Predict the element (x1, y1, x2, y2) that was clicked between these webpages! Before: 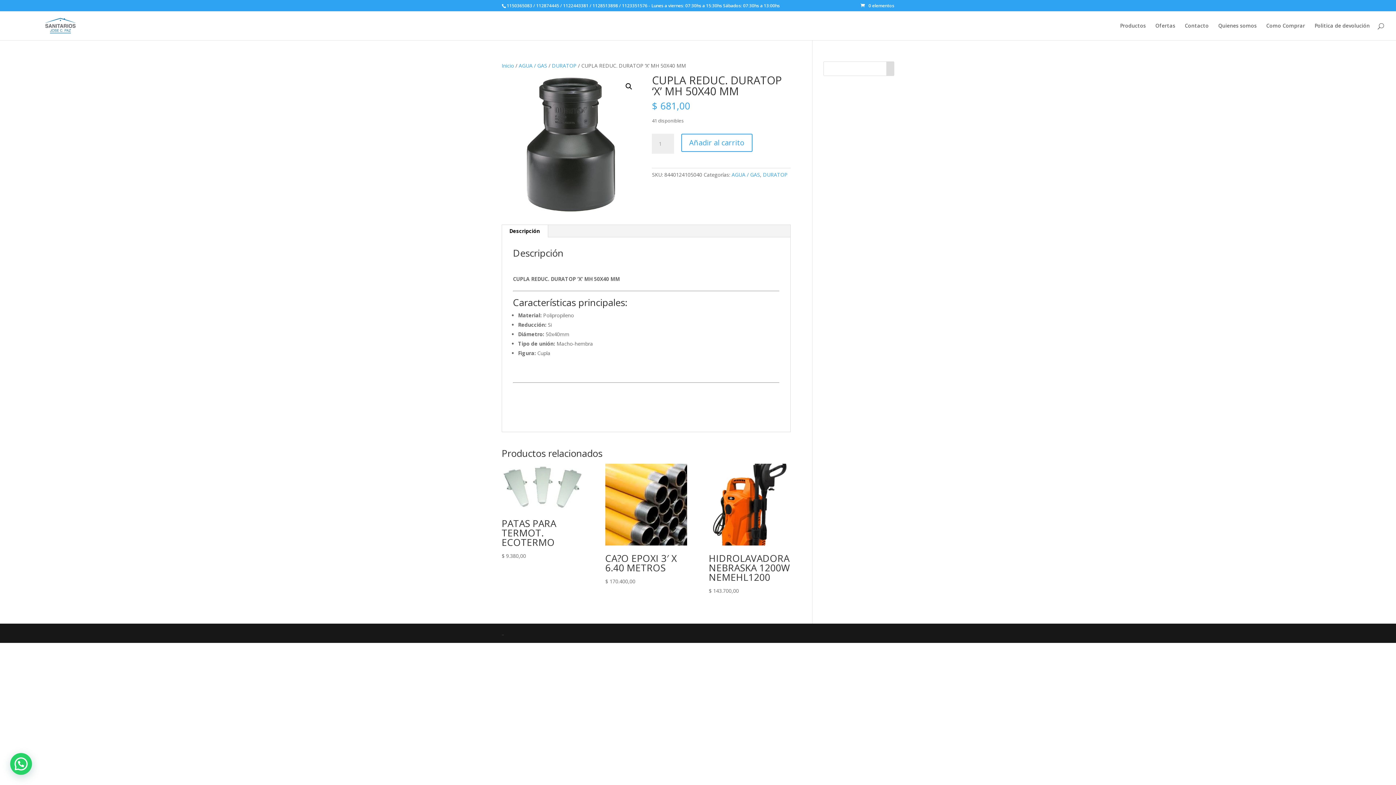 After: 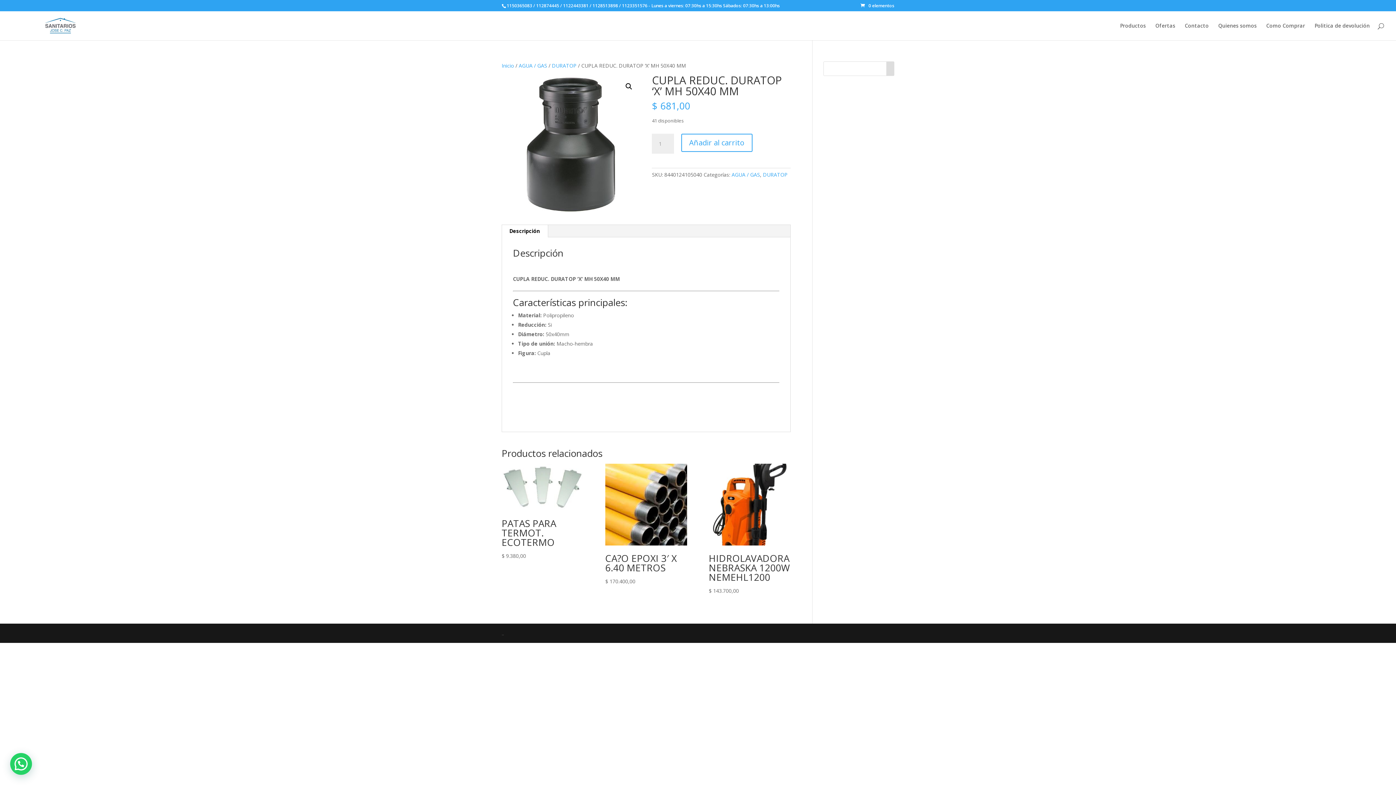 Action: bbox: (501, 224, 548, 237) label: Descripción